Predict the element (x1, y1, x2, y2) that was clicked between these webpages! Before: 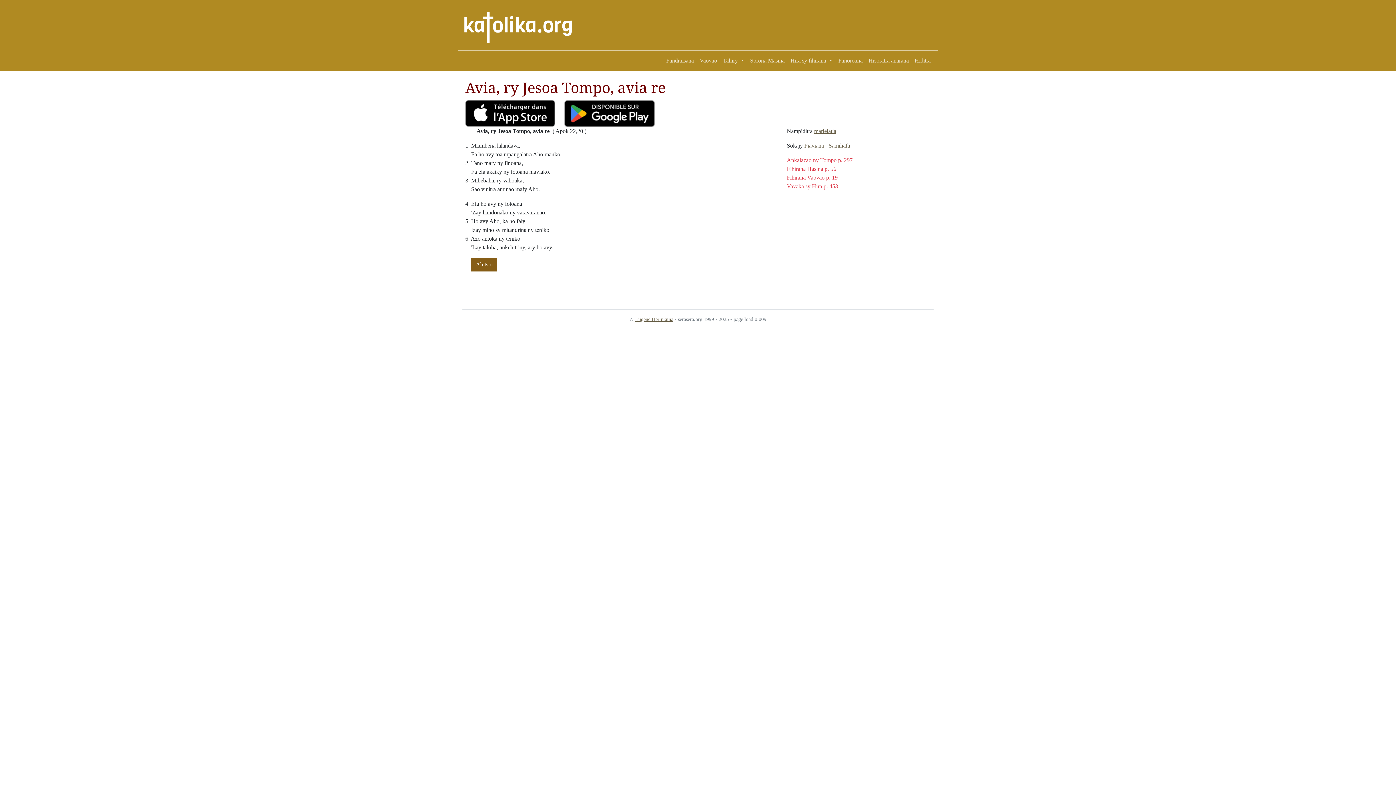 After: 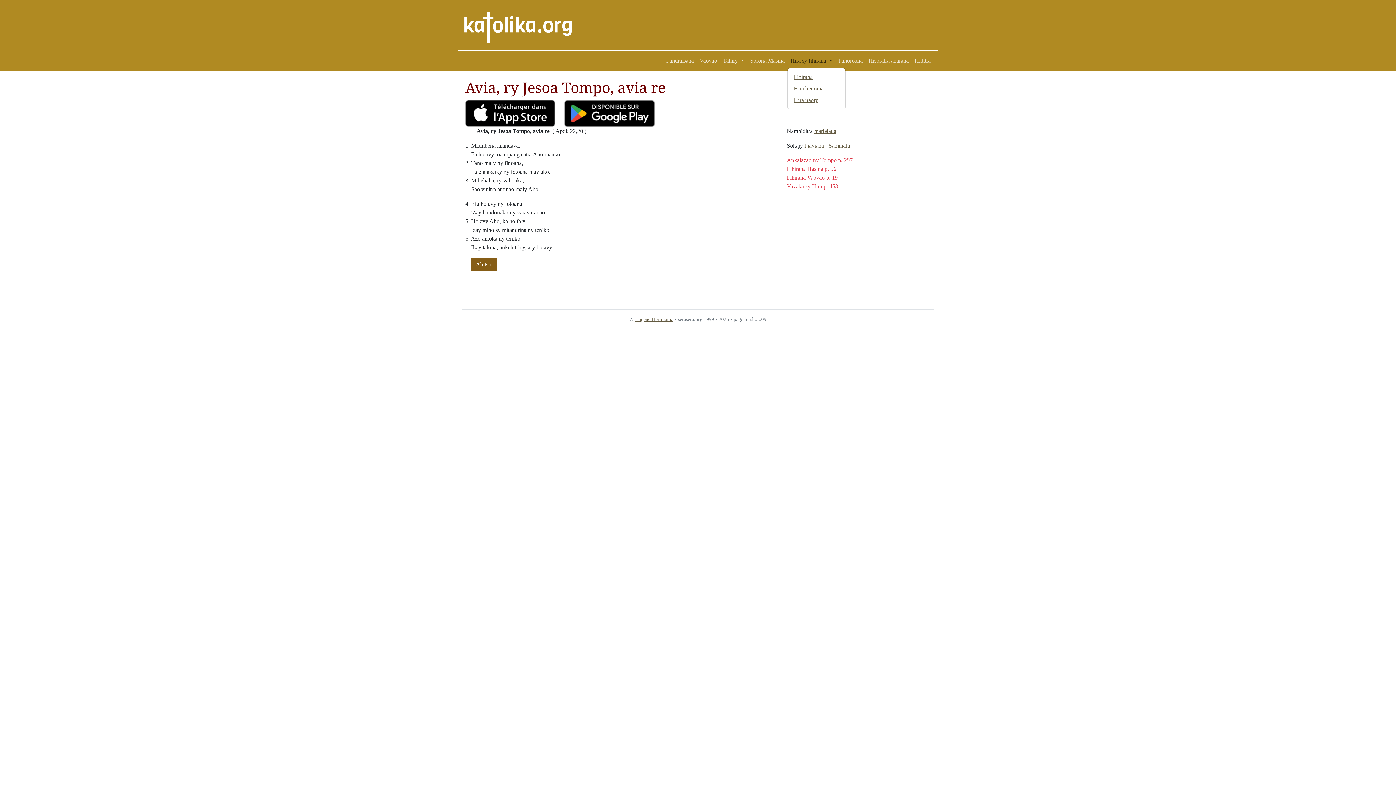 Action: label: Hira sy fihirana  bbox: (787, 53, 835, 68)